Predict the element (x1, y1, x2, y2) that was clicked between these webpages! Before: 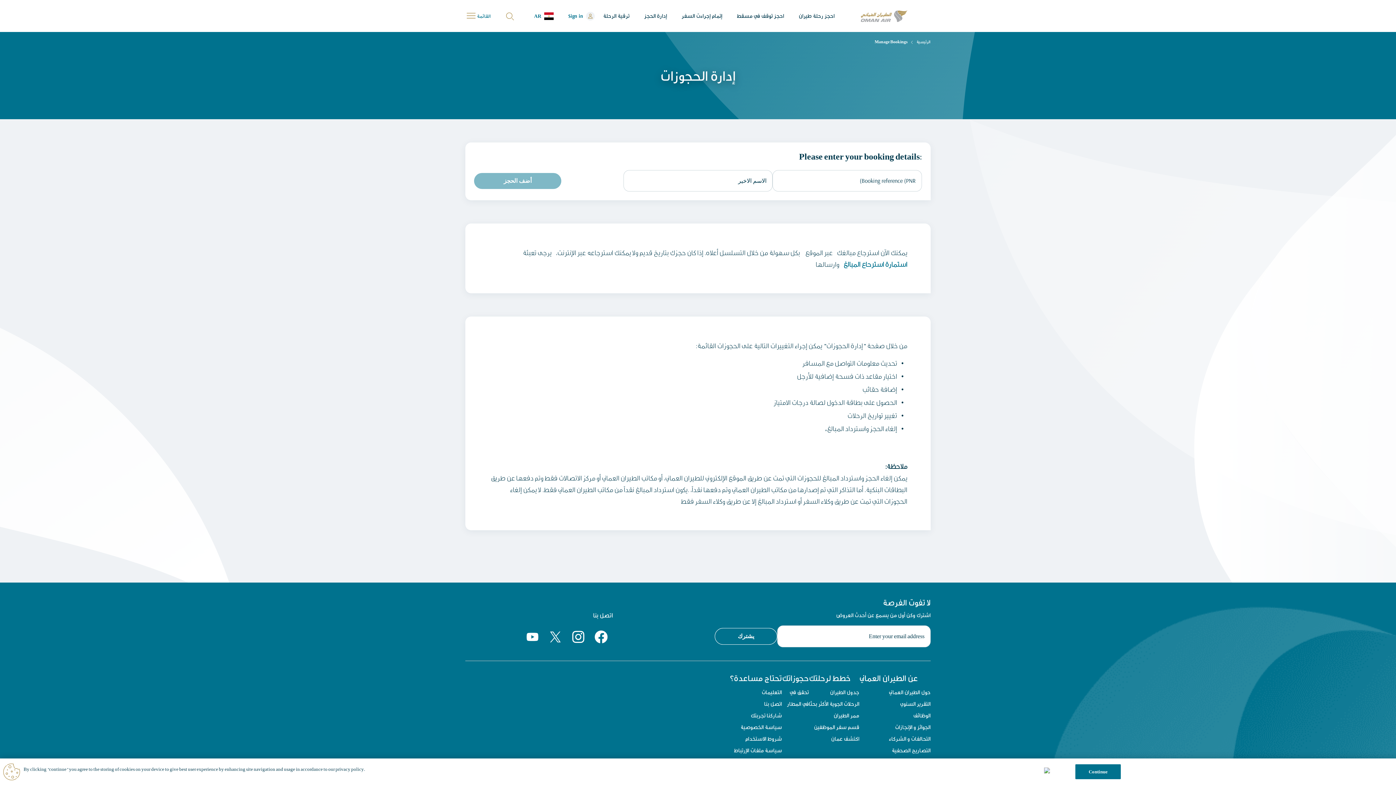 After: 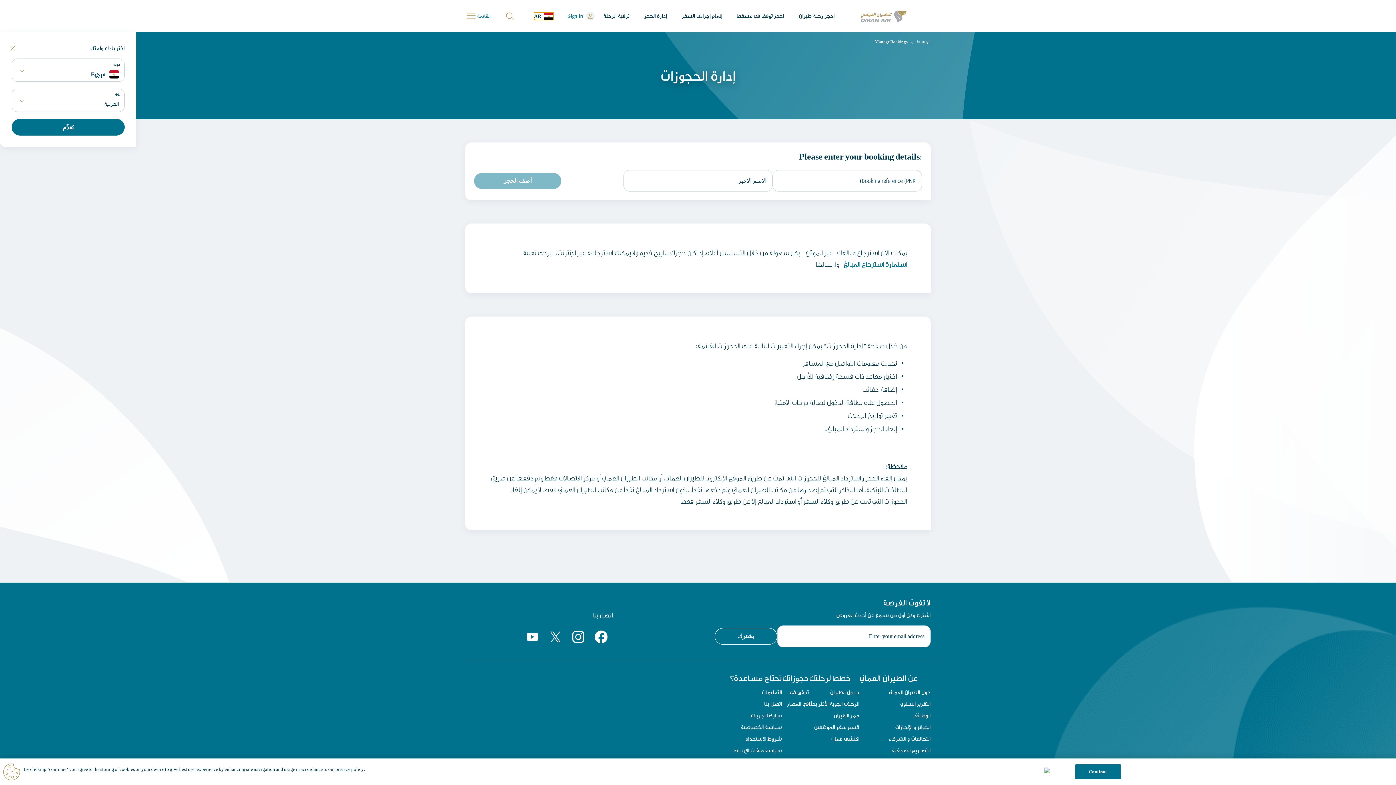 Action: label: AR bbox: (534, 12, 553, 19)